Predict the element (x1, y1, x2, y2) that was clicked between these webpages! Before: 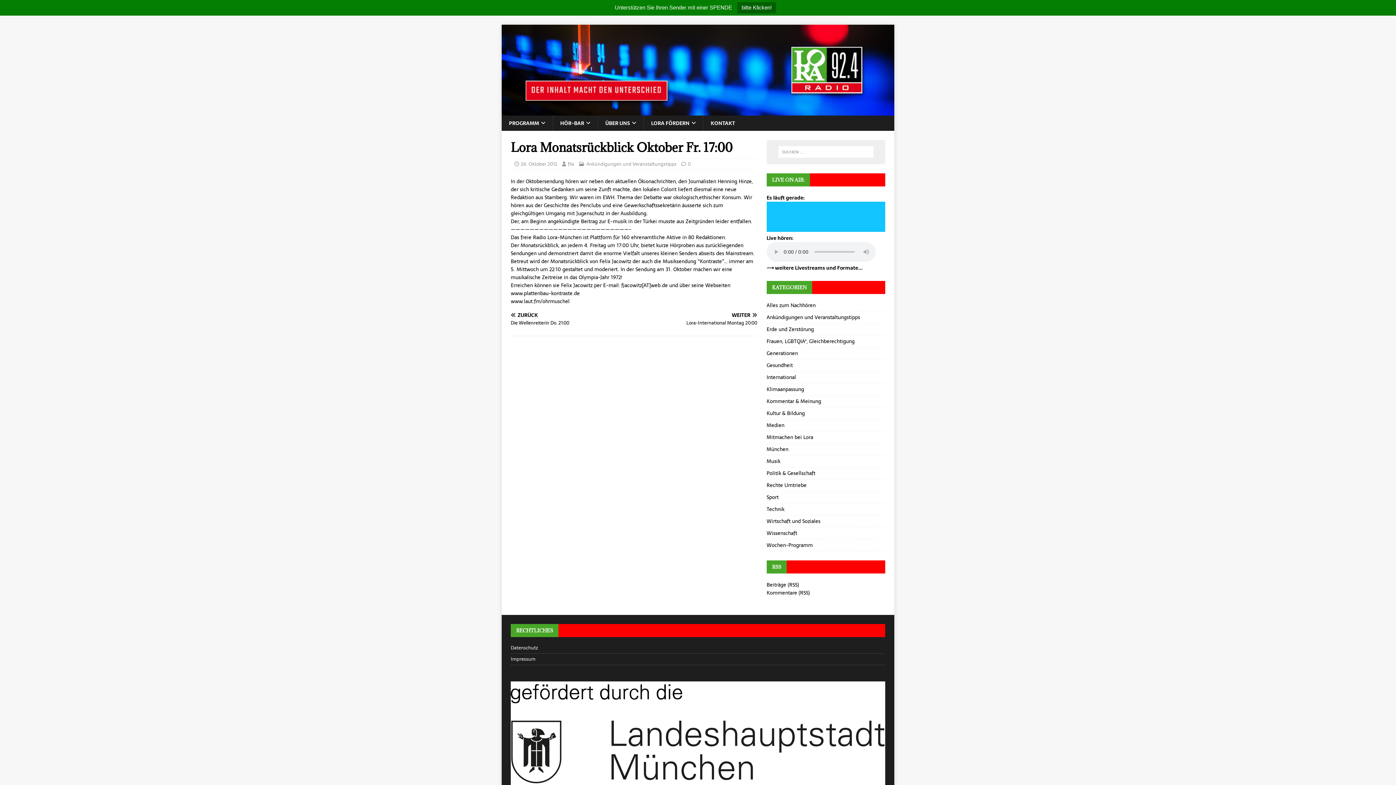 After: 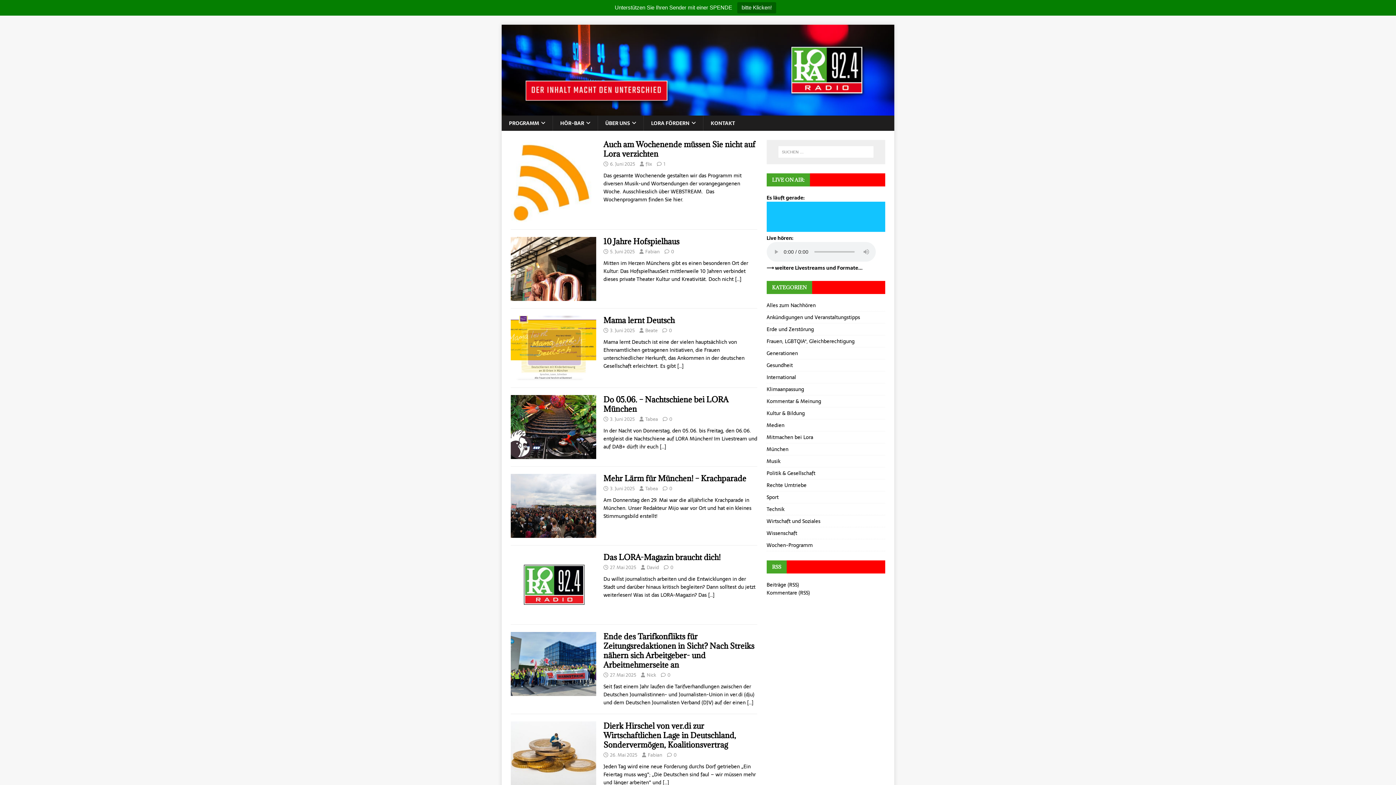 Action: bbox: (501, 107, 894, 115)